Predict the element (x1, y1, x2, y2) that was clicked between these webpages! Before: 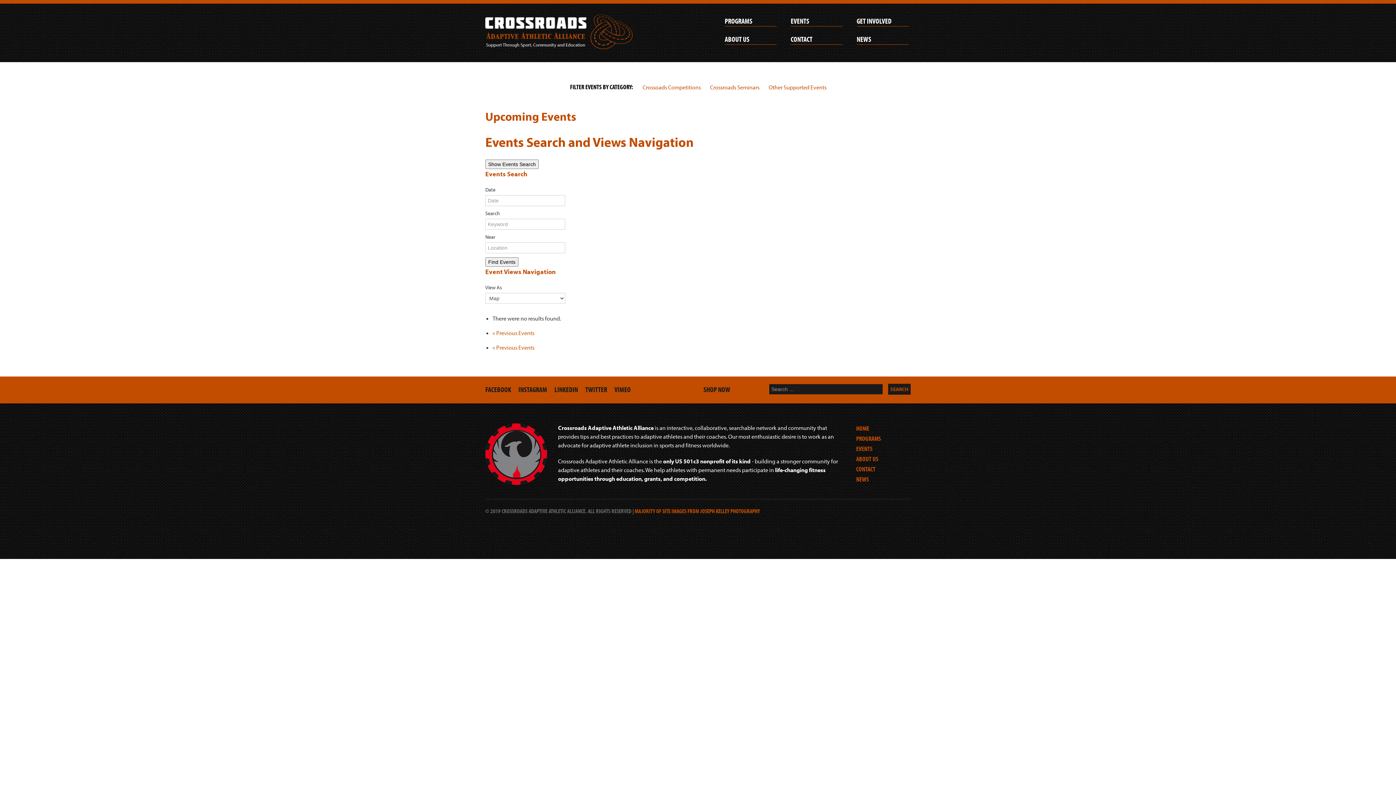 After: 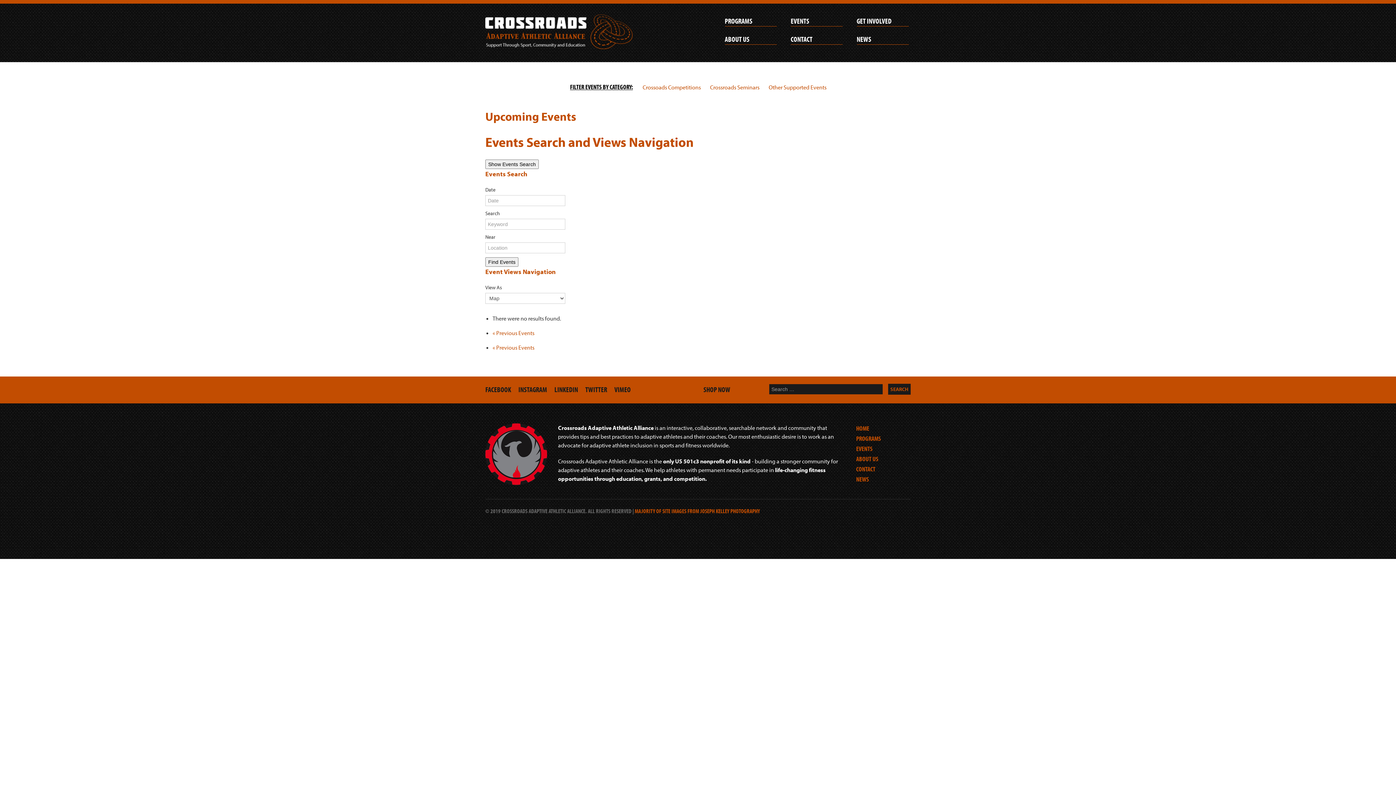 Action: bbox: (565, 78, 637, 95) label: FILTER EVENTS BY CATEGORY: